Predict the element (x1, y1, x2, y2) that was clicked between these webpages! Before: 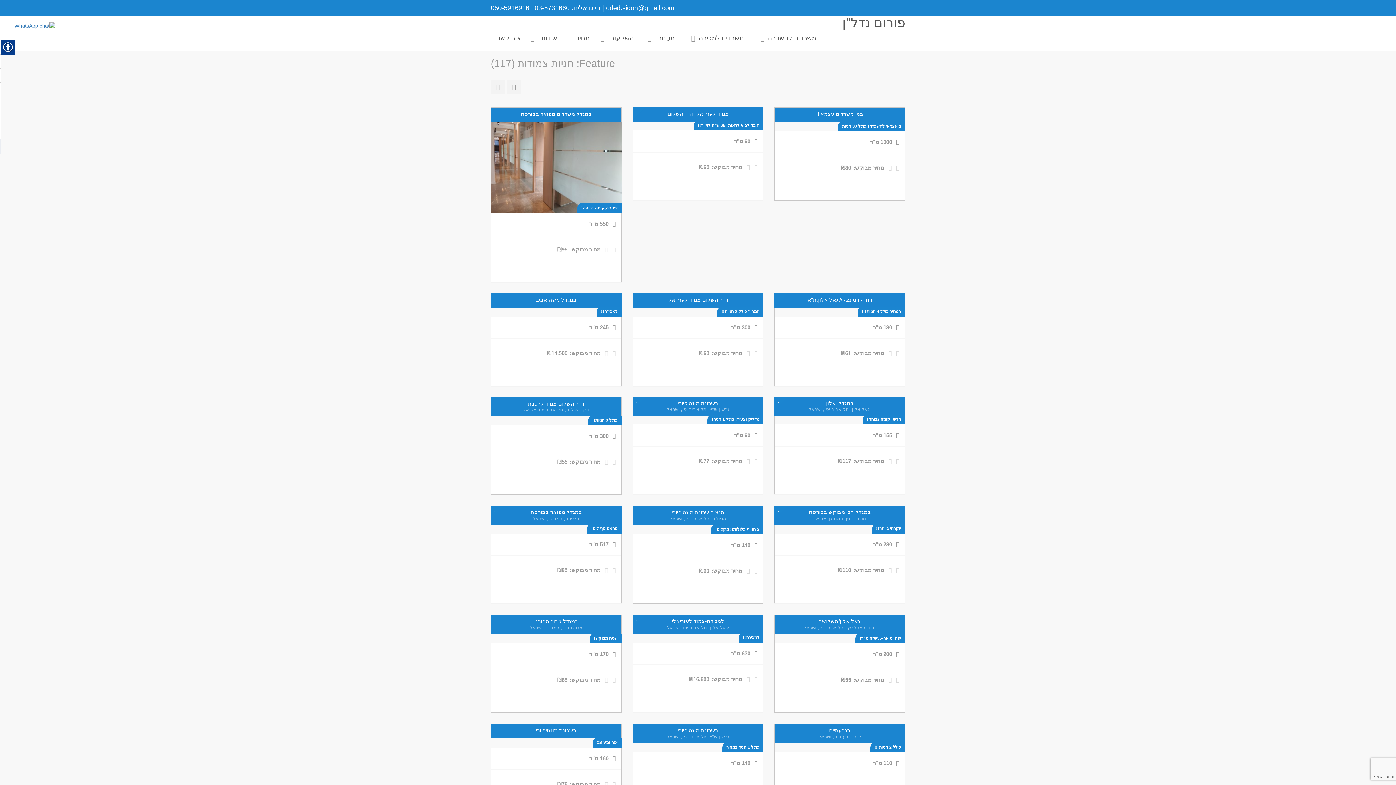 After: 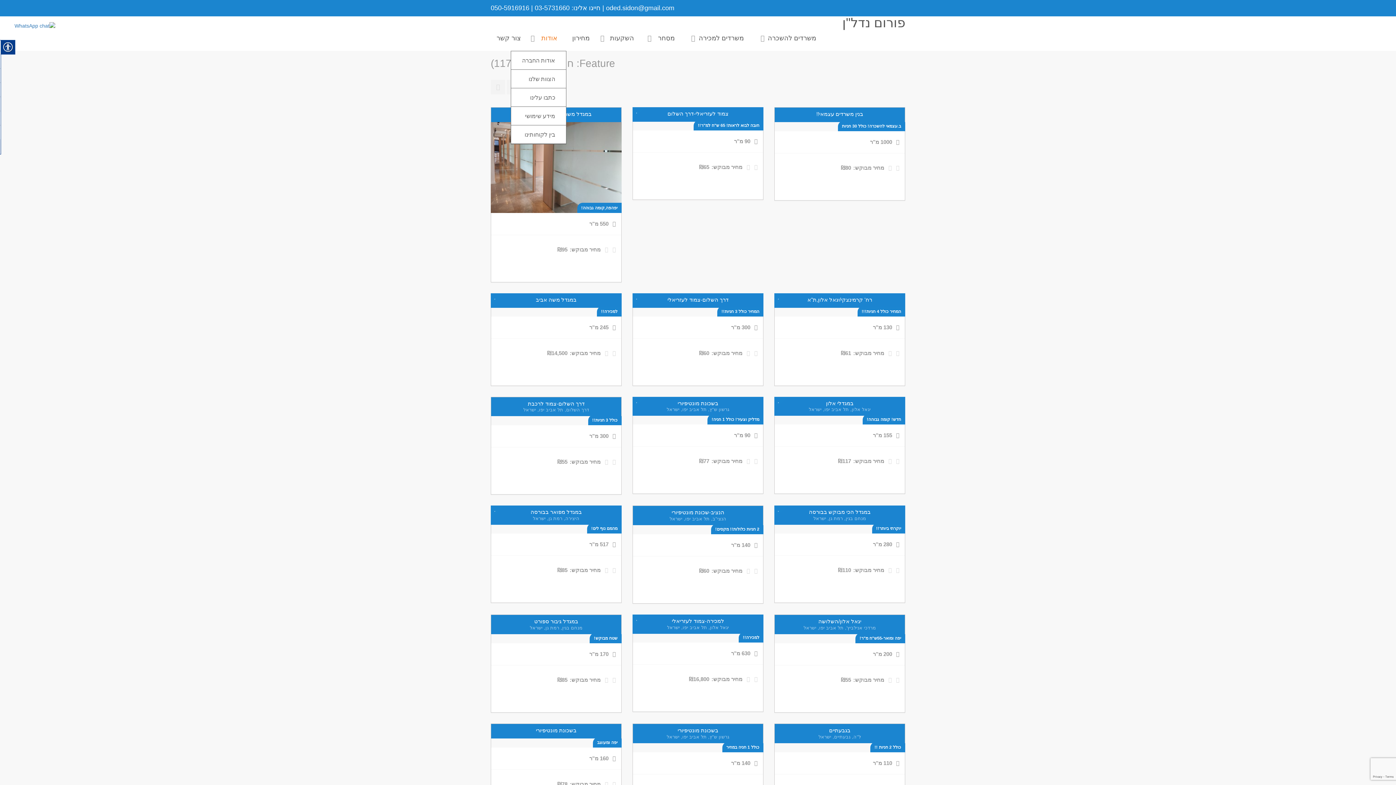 Action: label: אודות bbox: (526, 25, 566, 50)